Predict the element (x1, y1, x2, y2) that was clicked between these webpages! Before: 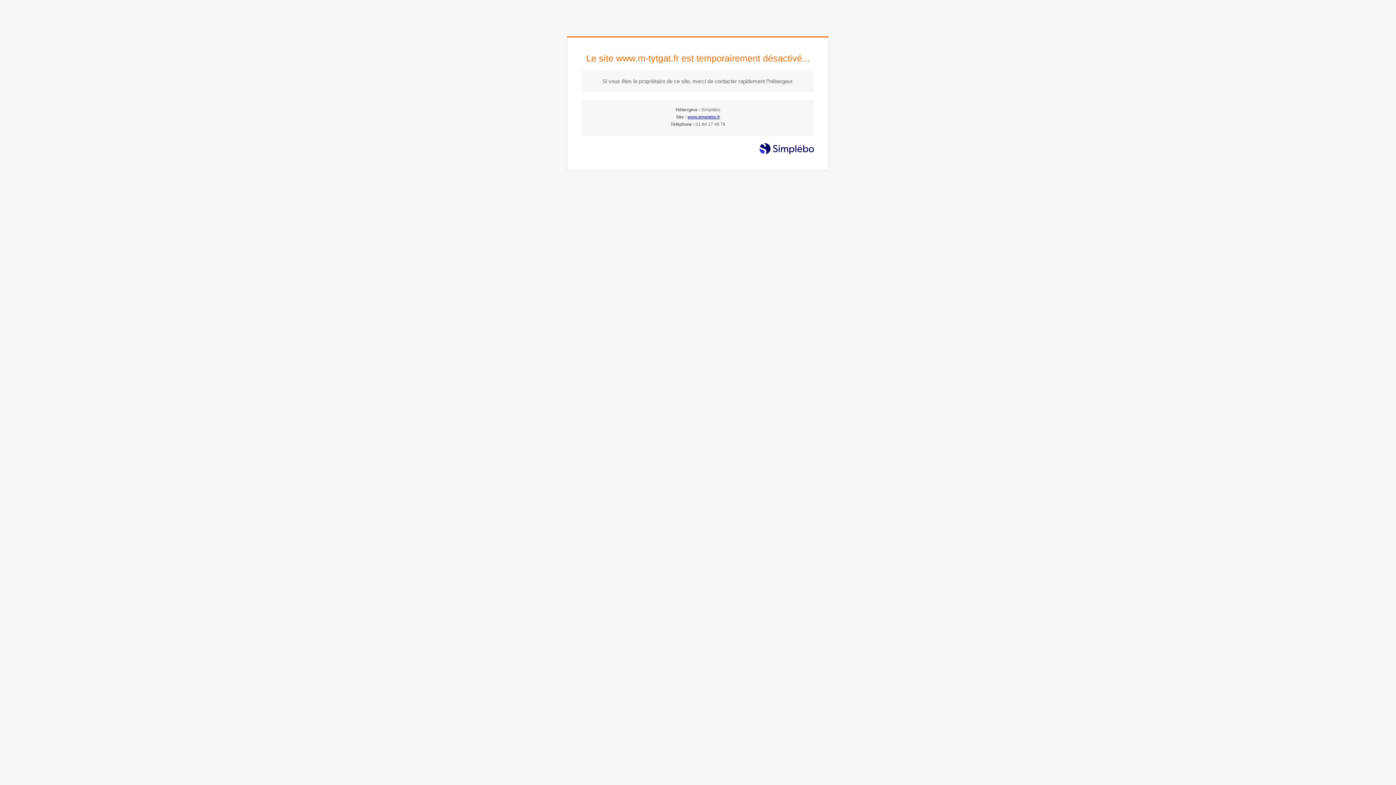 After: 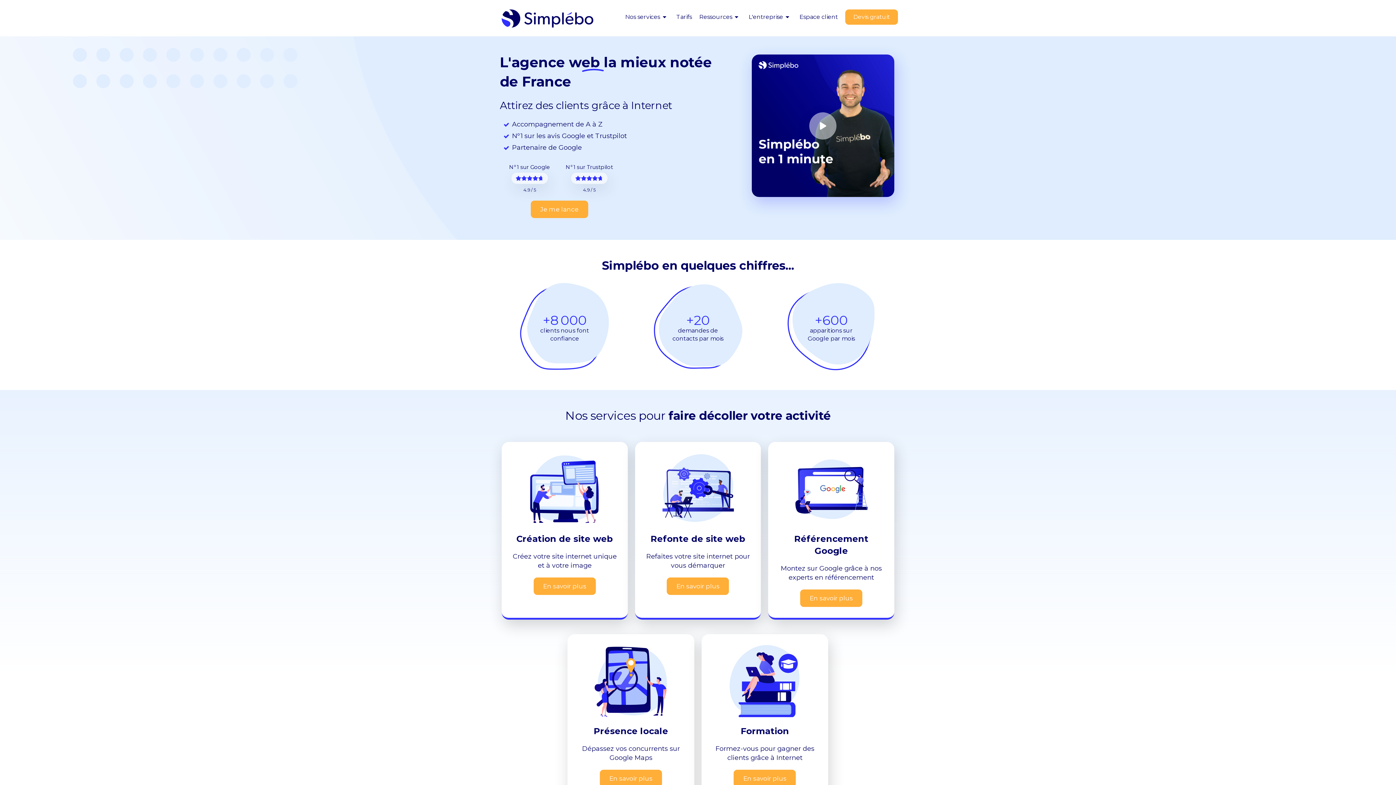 Action: label: www.simplebo.fr bbox: (687, 114, 720, 119)